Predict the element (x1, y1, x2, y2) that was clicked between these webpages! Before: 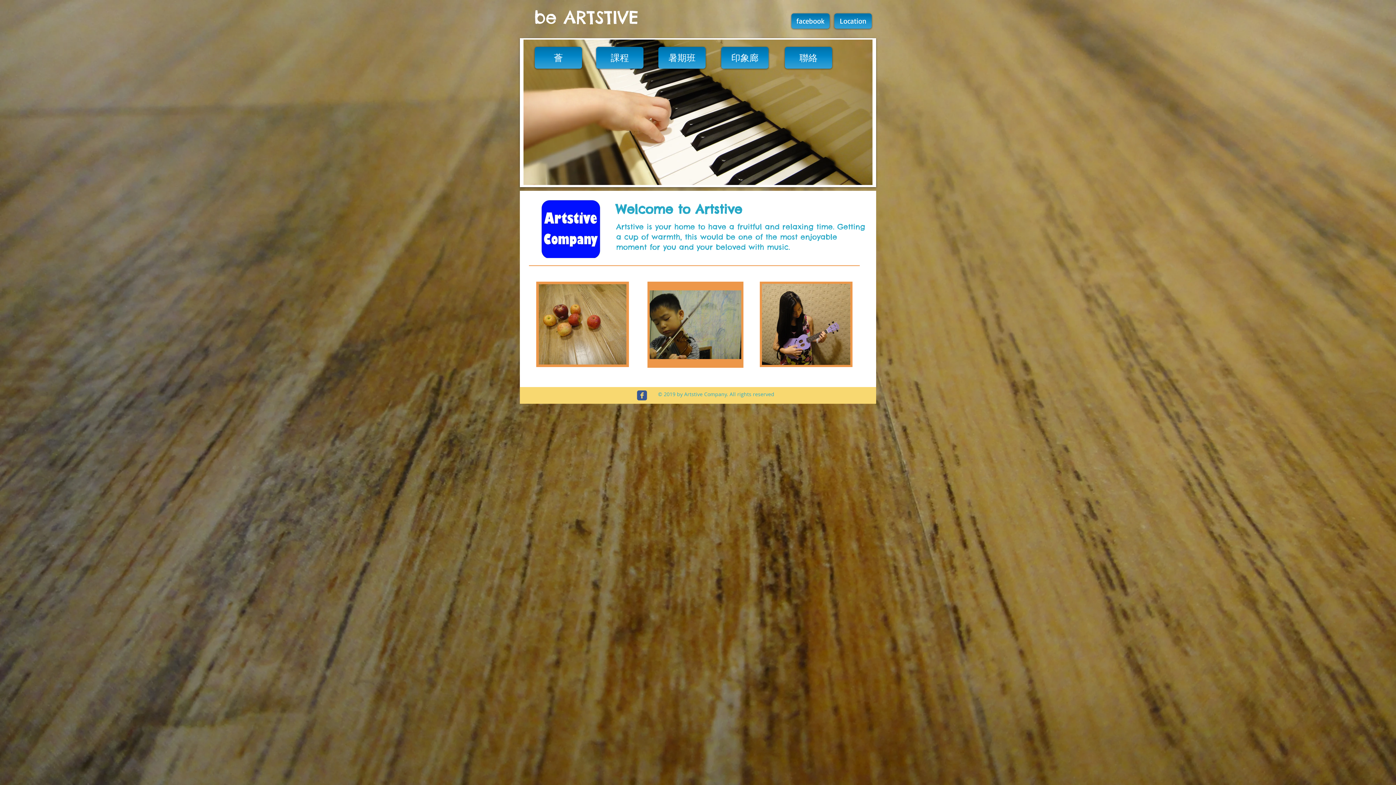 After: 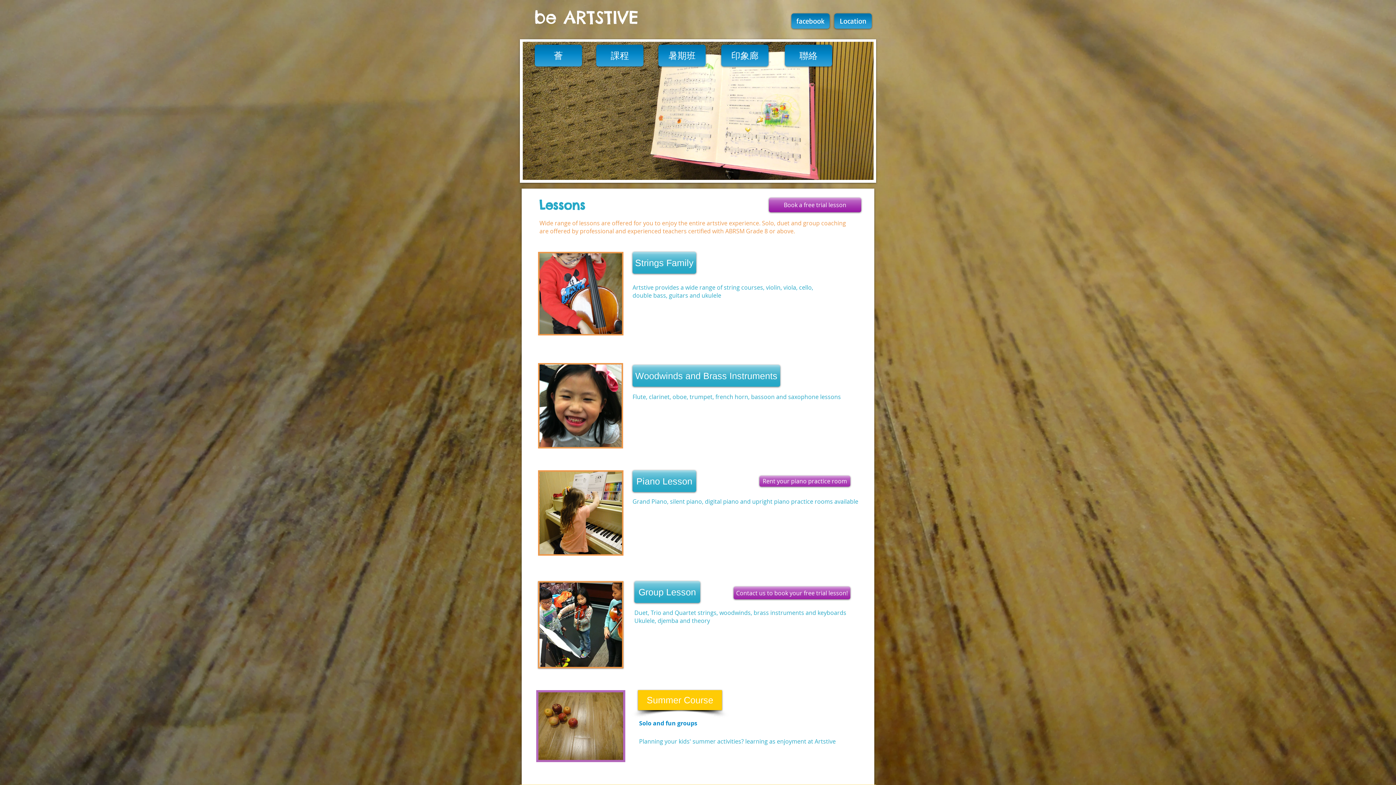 Action: label: 課程 bbox: (596, 46, 643, 68)